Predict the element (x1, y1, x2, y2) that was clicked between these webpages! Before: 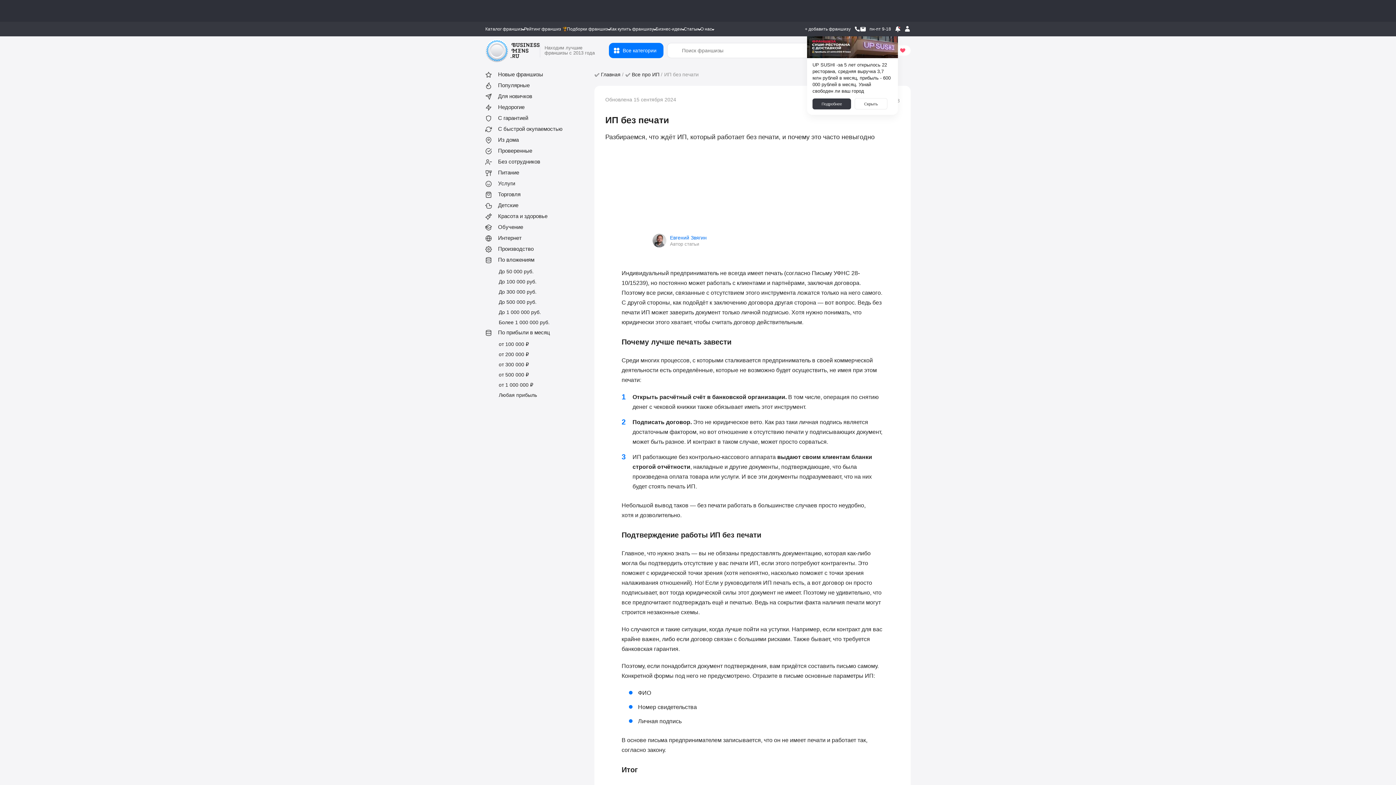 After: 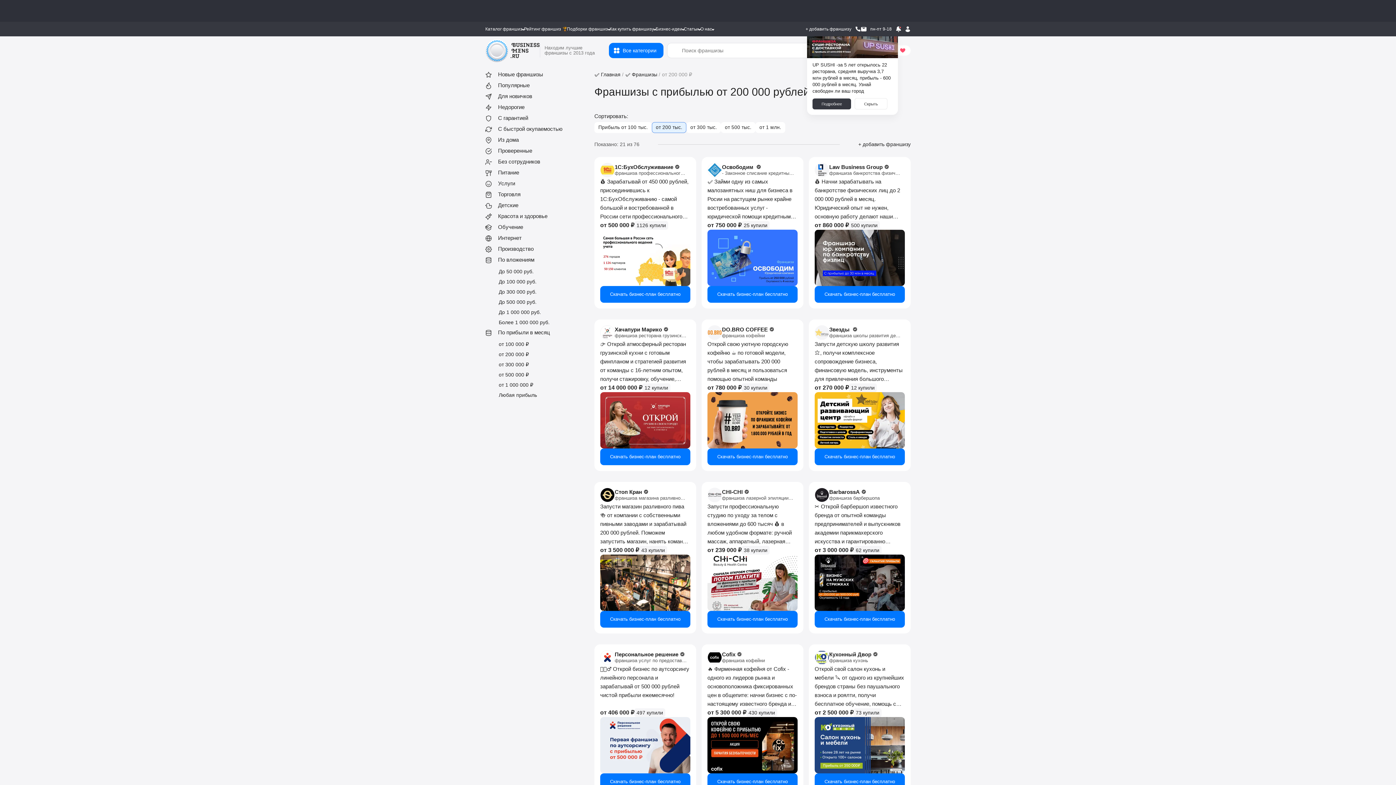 Action: label: от 200 000 ₽ bbox: (498, 351, 529, 357)